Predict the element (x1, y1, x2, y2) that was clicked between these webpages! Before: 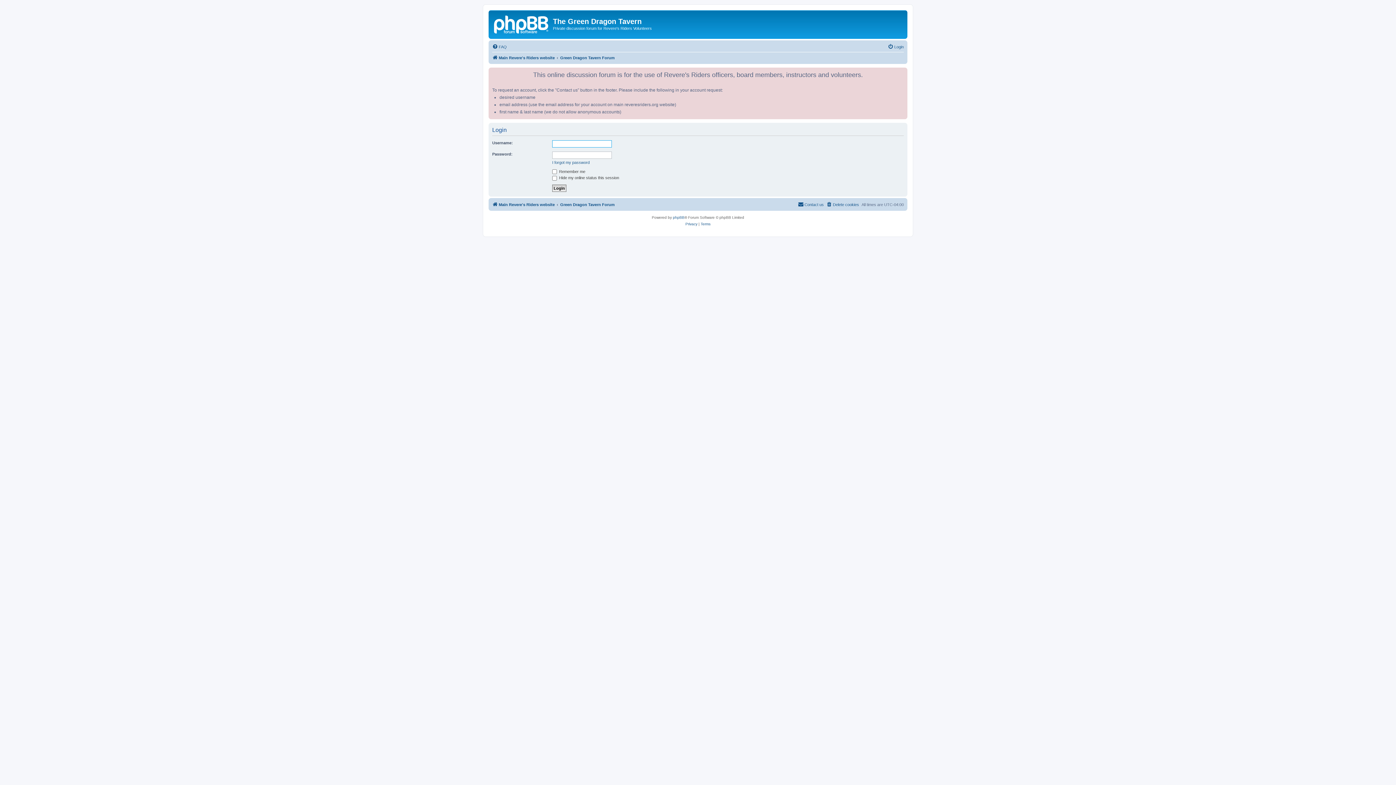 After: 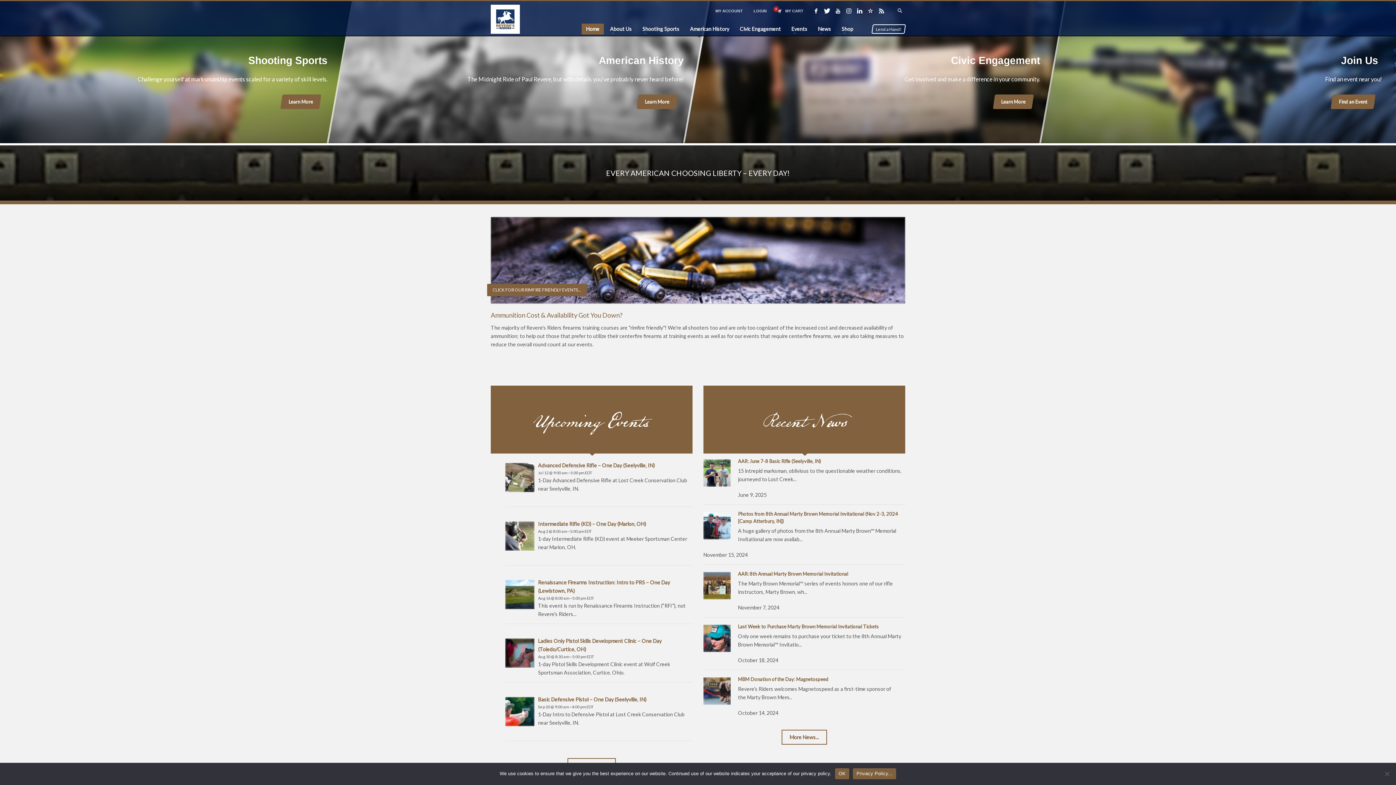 Action: bbox: (492, 200, 554, 208) label: Main Revere's Riders website